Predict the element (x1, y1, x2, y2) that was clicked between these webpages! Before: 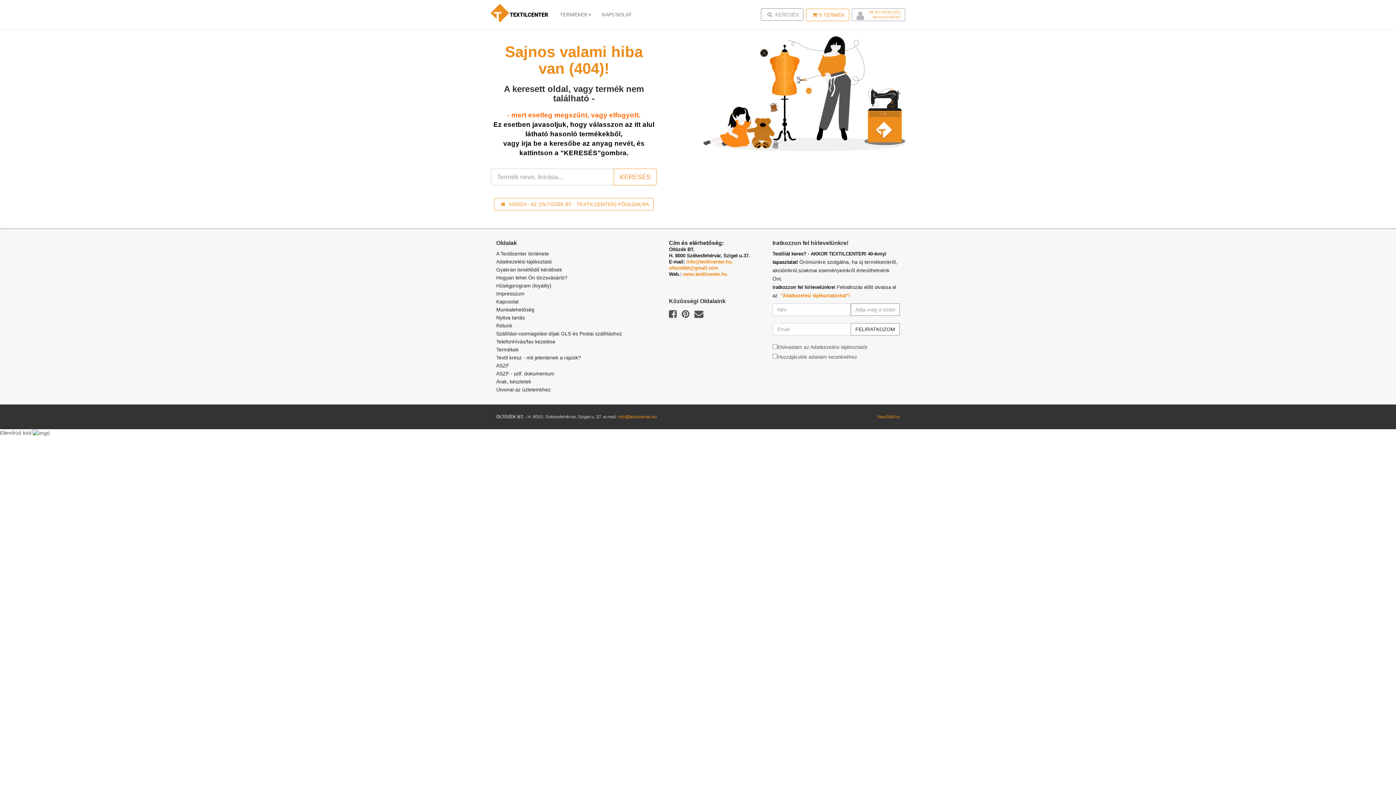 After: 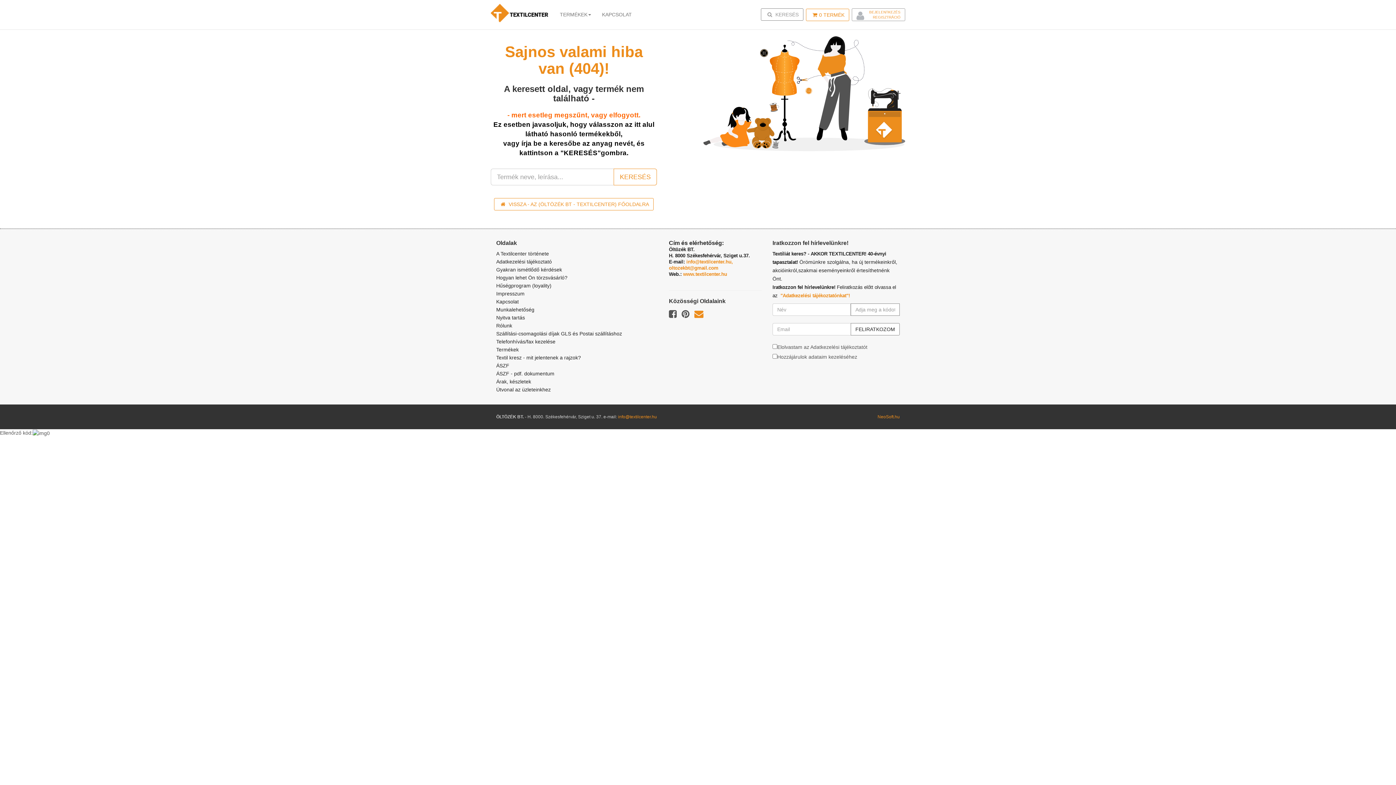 Action: bbox: (694, 309, 703, 319)